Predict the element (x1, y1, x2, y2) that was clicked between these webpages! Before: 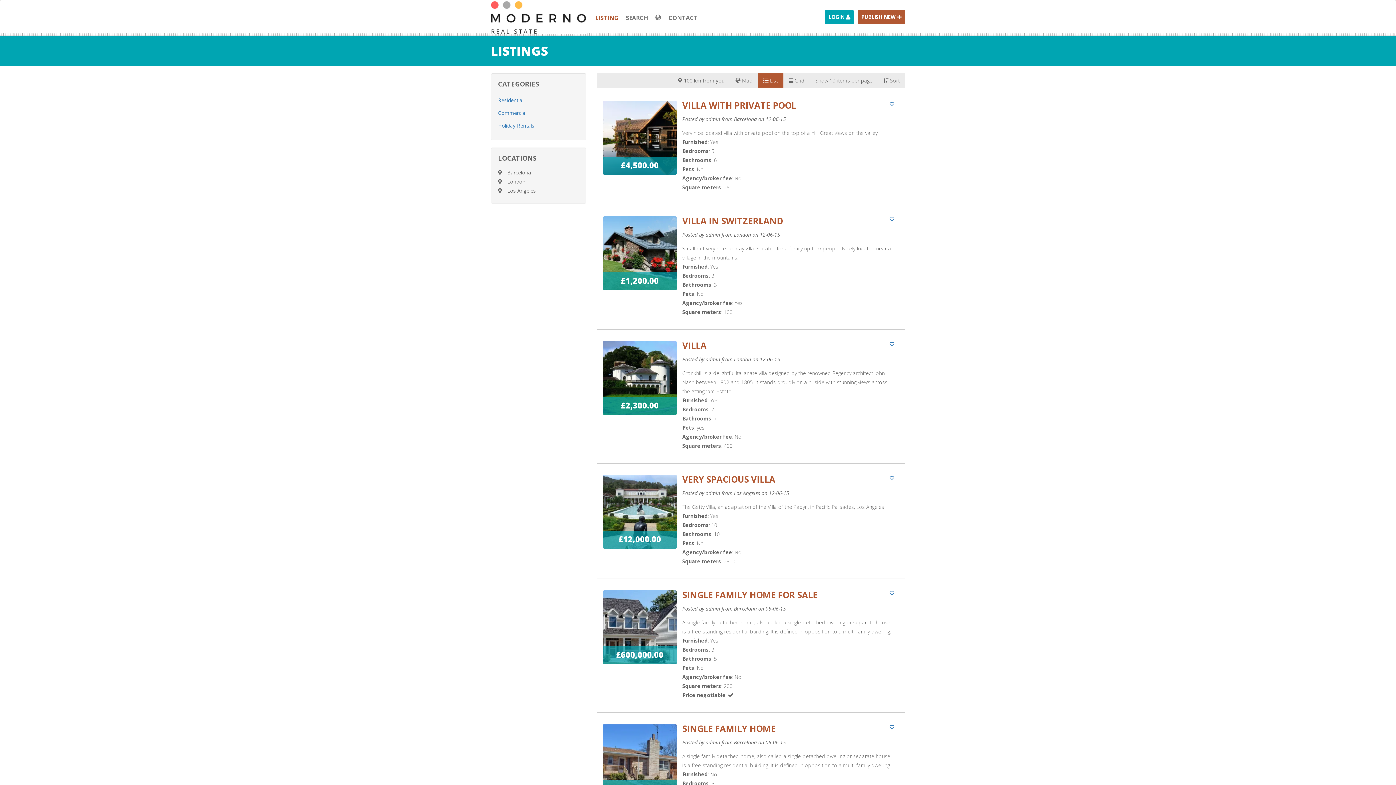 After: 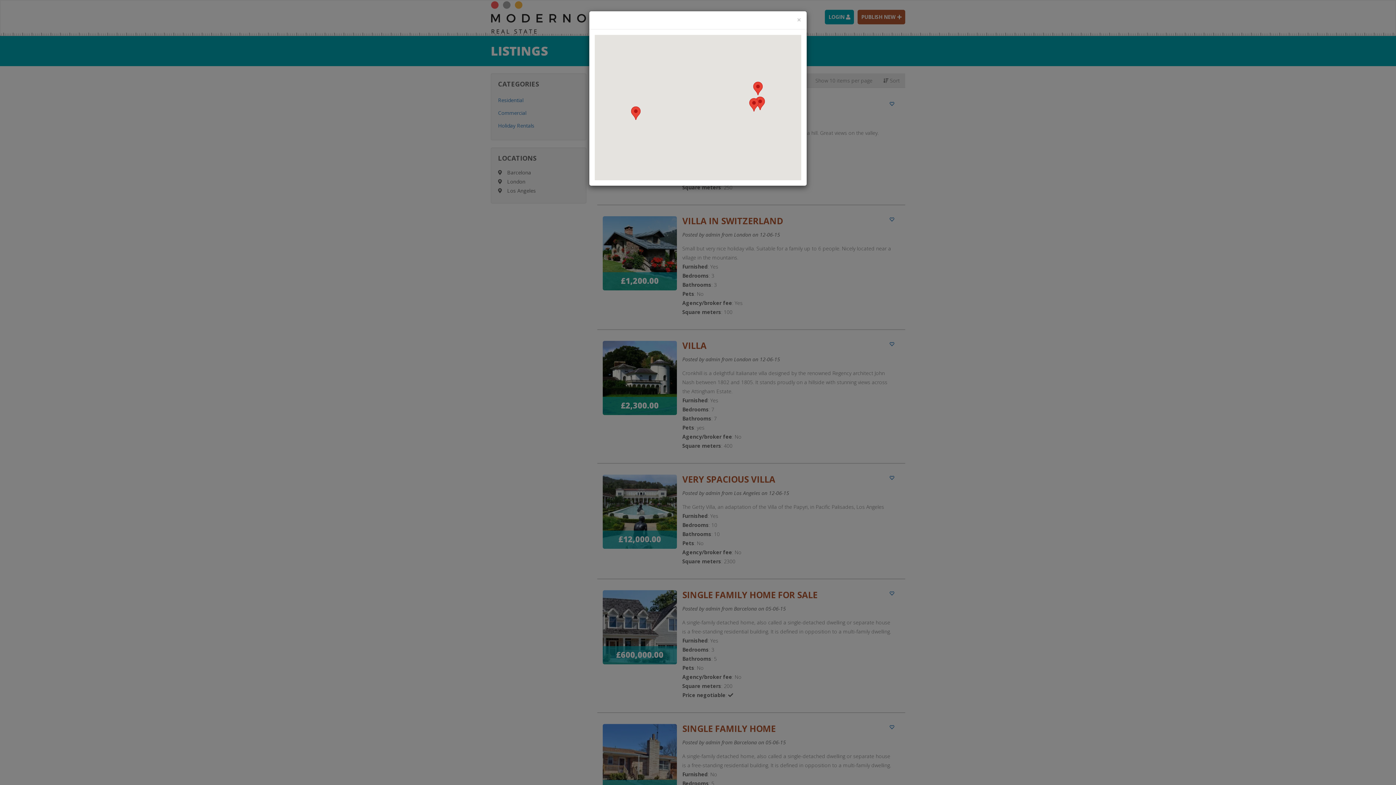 Action: bbox: (730, 73, 758, 87) label:  Map